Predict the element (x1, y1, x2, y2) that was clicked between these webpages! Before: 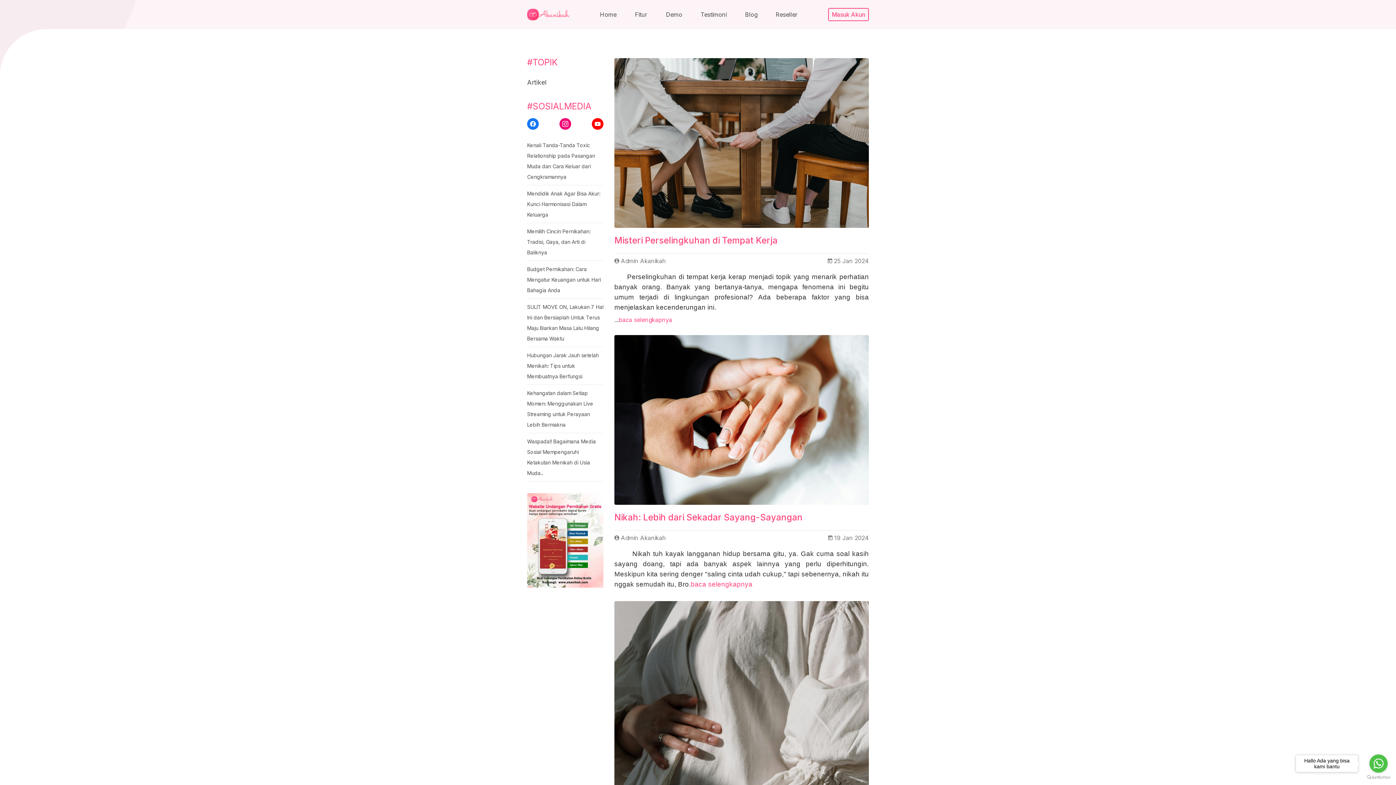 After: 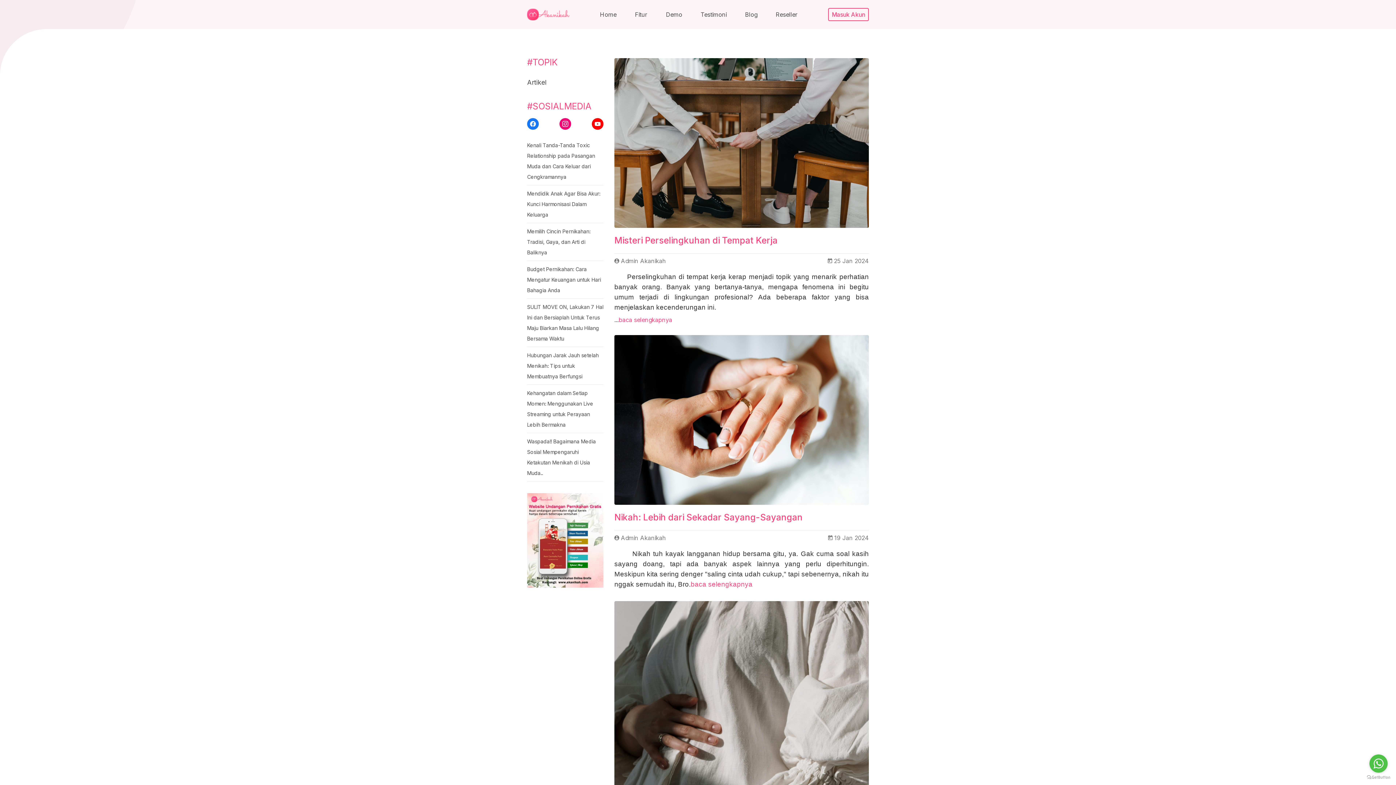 Action: bbox: (1369, 754, 1388, 773) label: Go to whatsapp